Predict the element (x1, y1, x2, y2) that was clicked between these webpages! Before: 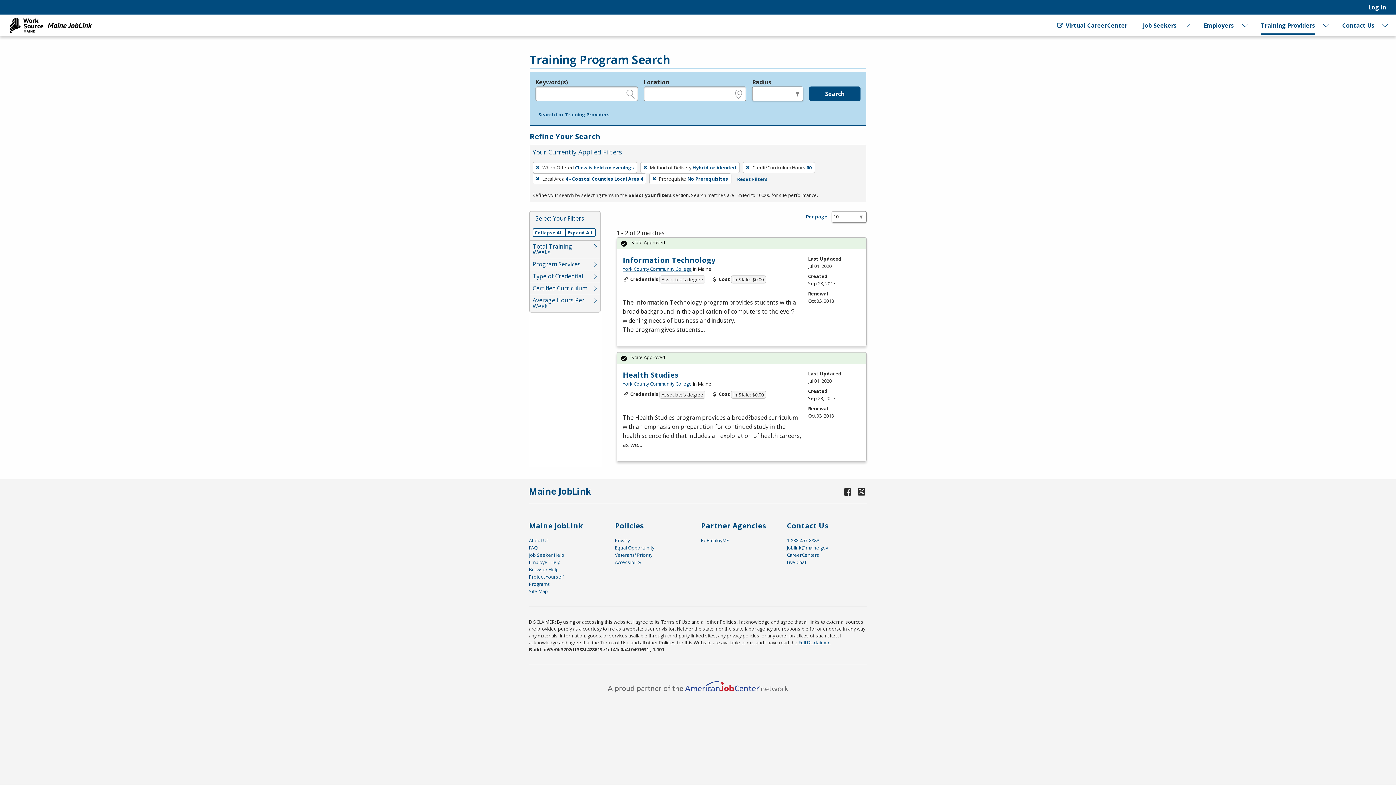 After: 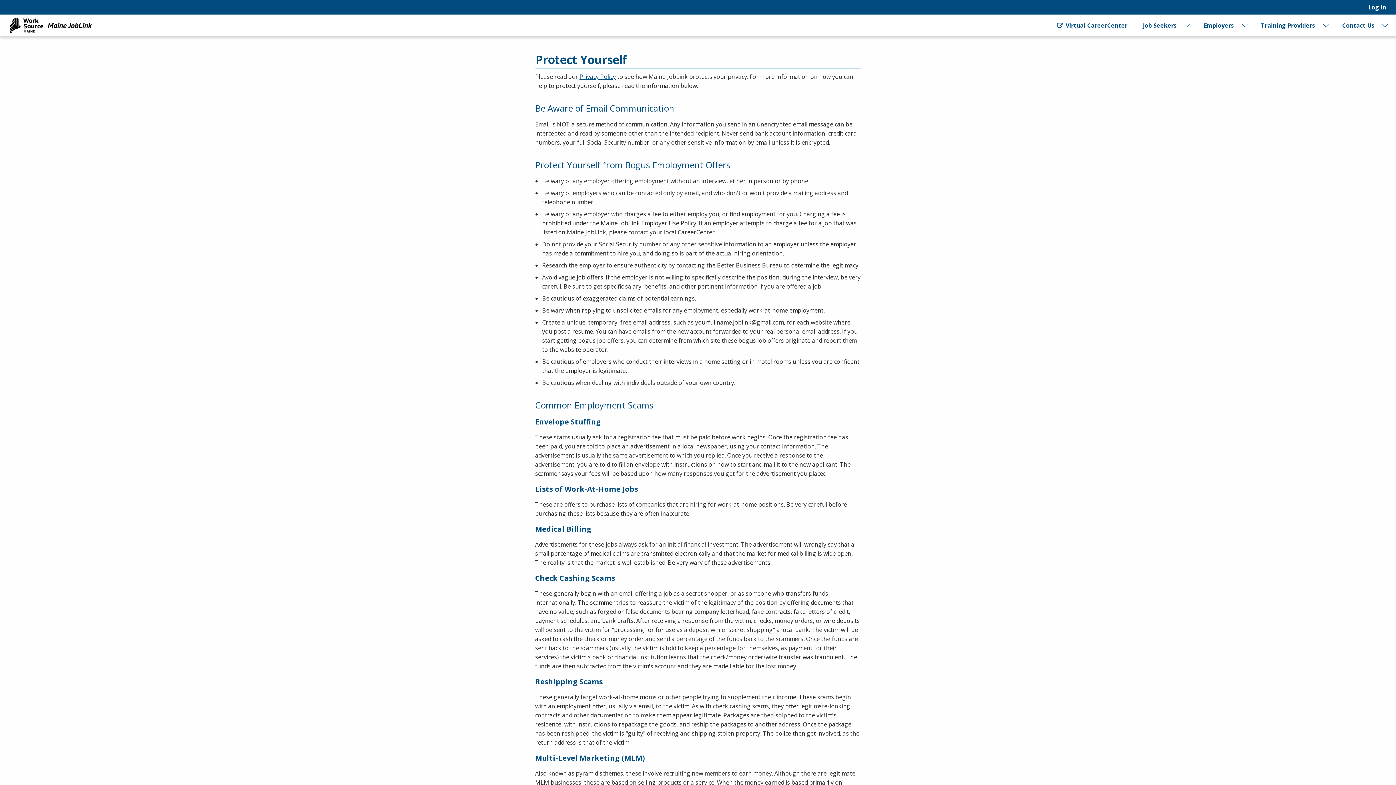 Action: label: Protect Yourself bbox: (529, 573, 564, 580)